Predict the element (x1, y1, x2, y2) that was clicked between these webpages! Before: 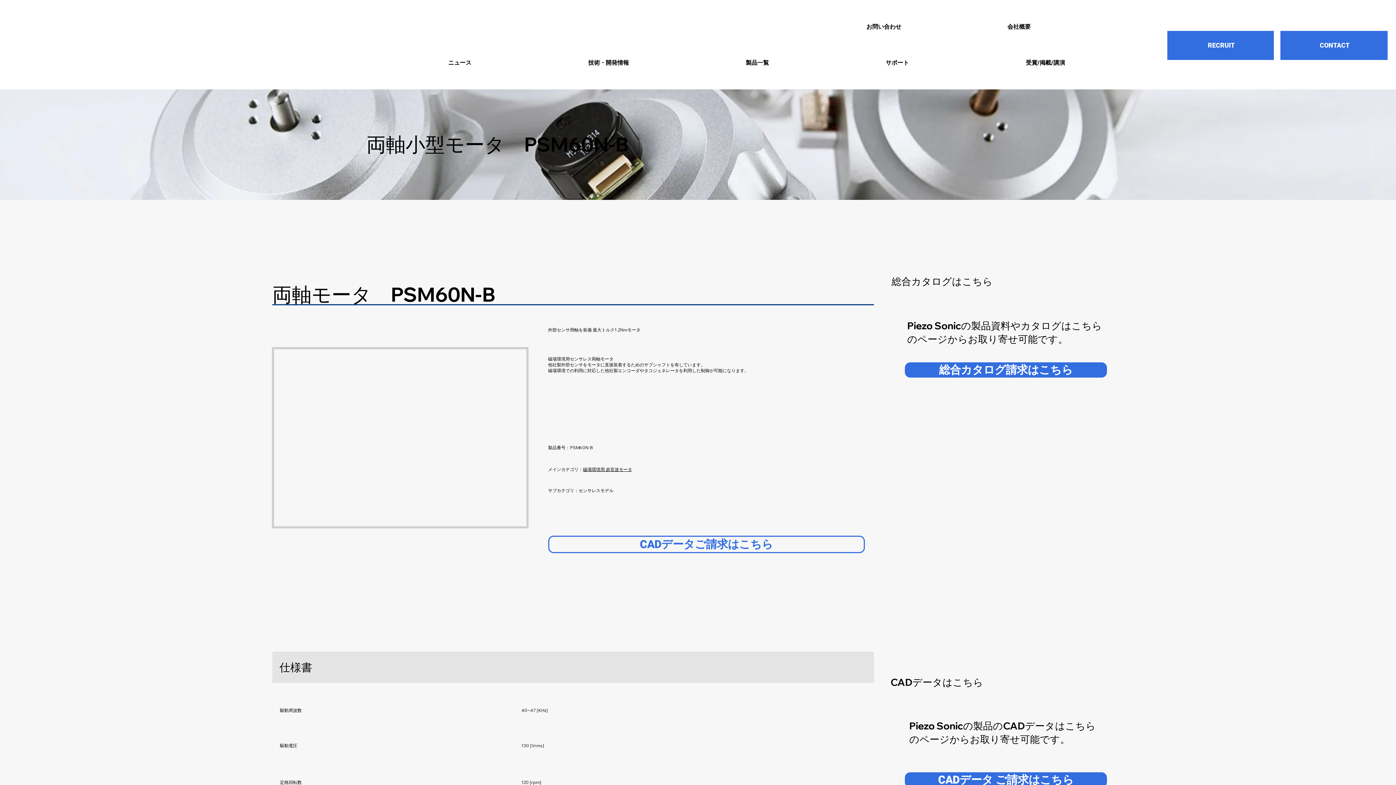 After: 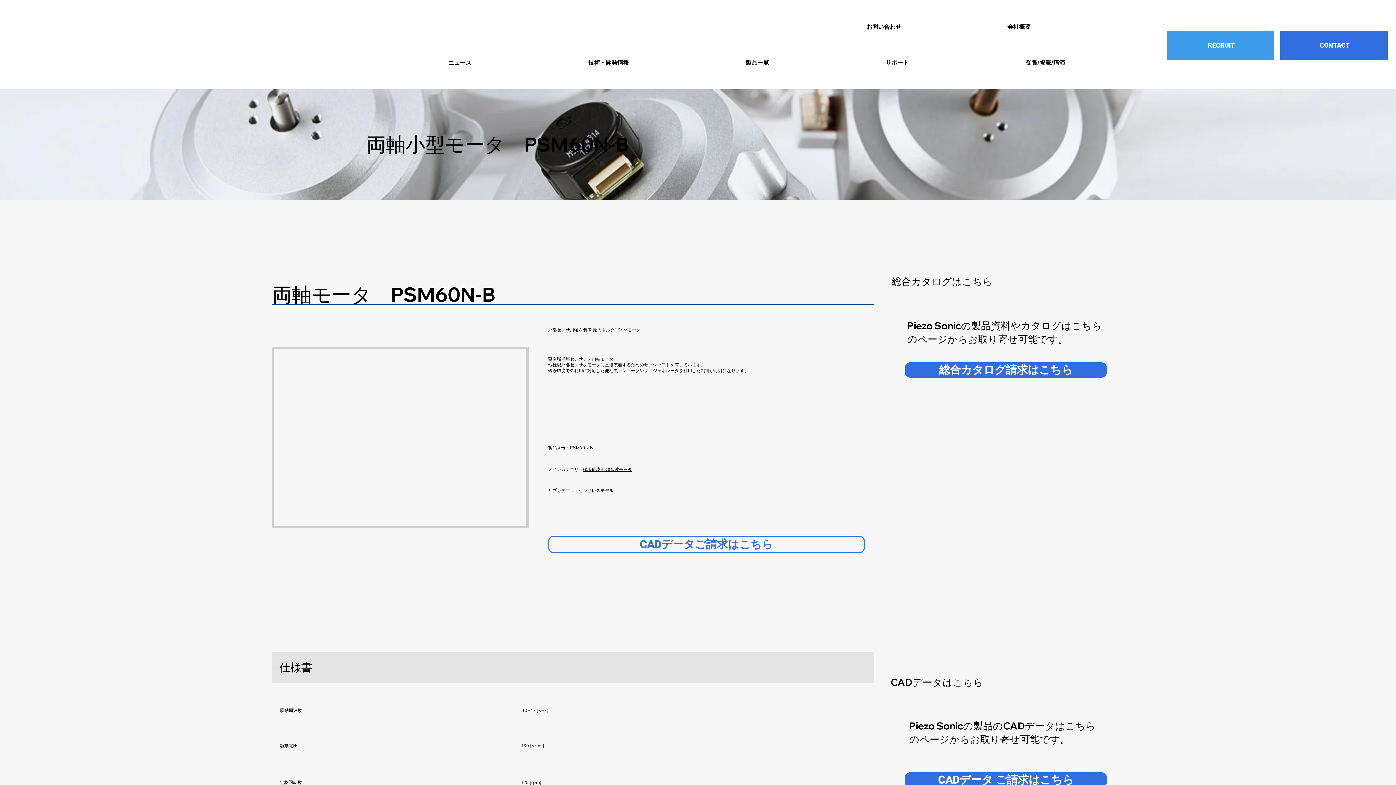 Action: bbox: (1167, 30, 1274, 59) label: RECRUIT